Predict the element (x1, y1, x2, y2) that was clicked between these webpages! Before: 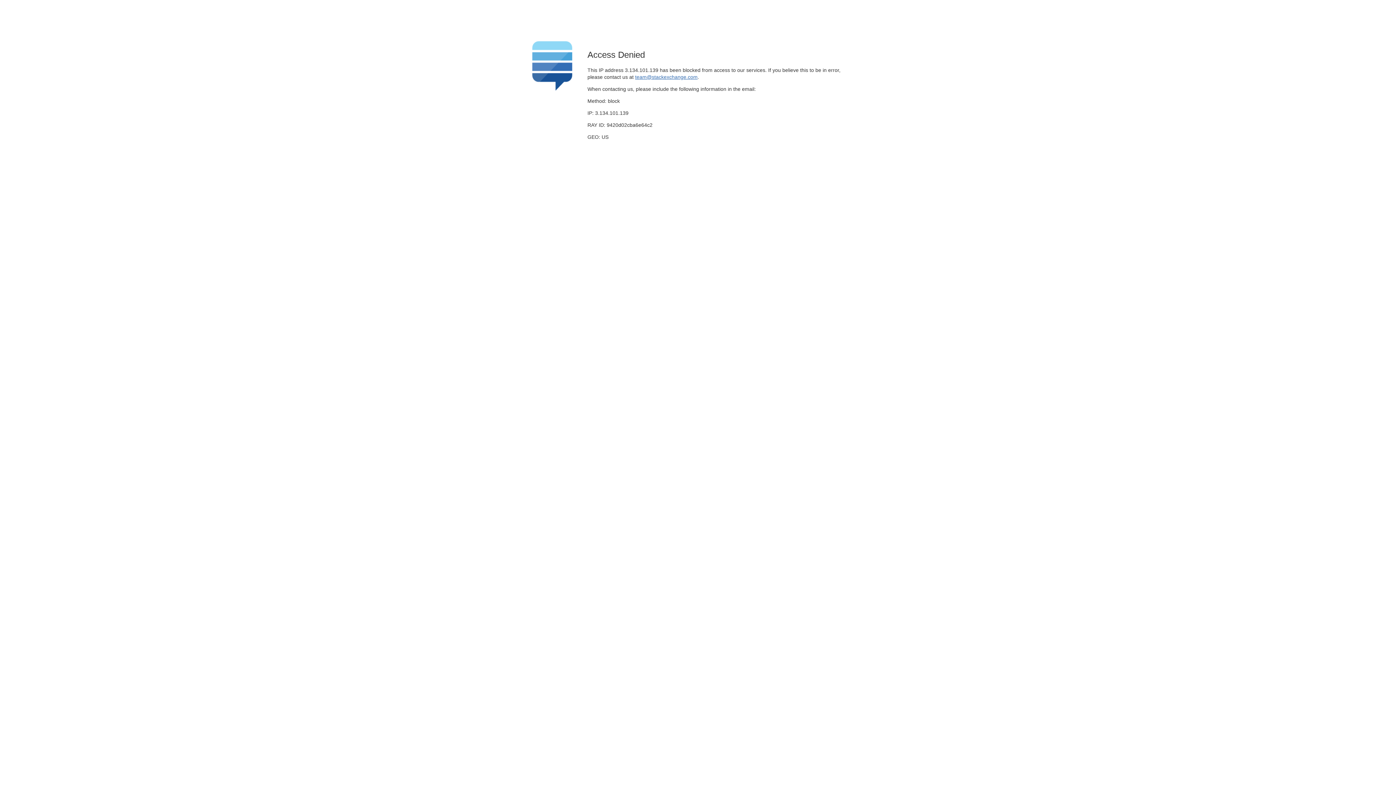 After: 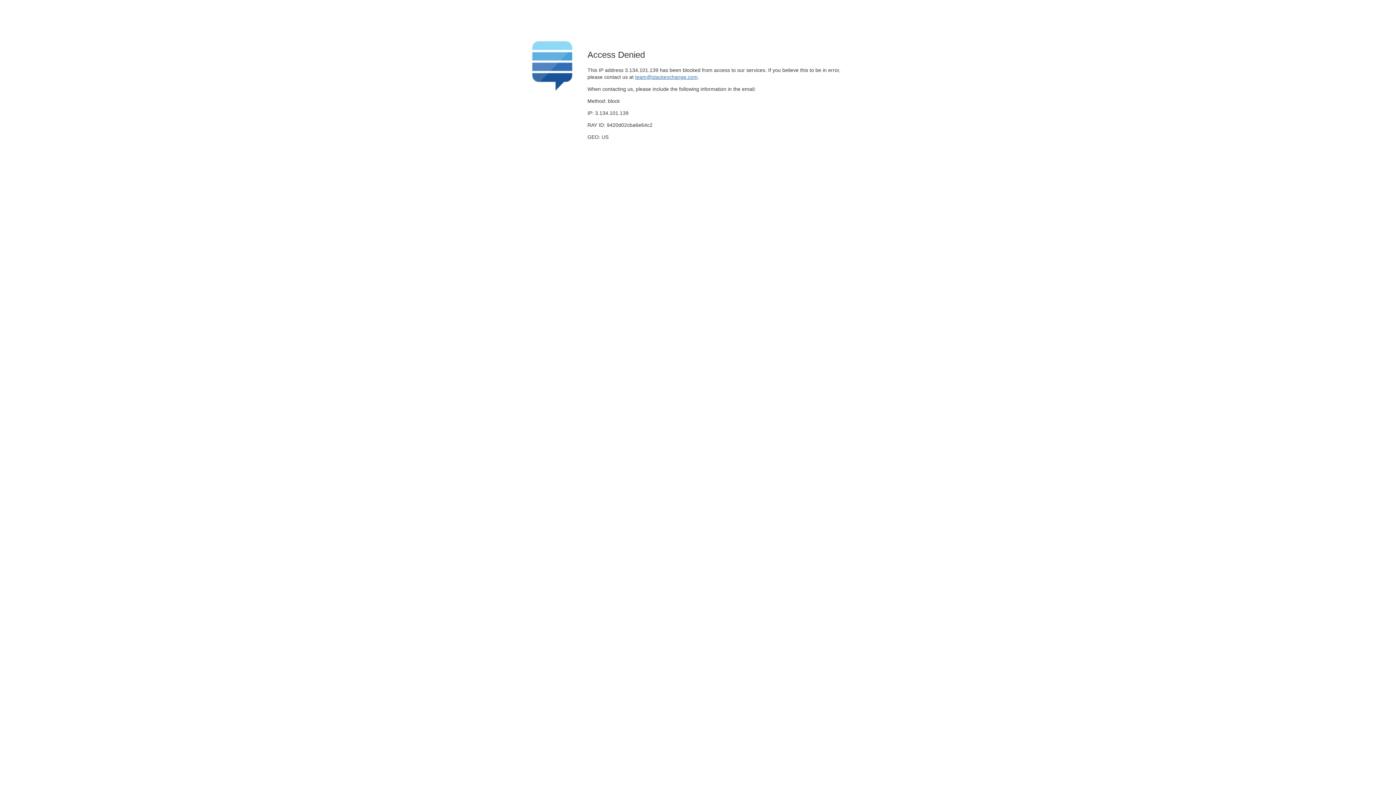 Action: bbox: (635, 74, 697, 79) label: team@stackexchange.com